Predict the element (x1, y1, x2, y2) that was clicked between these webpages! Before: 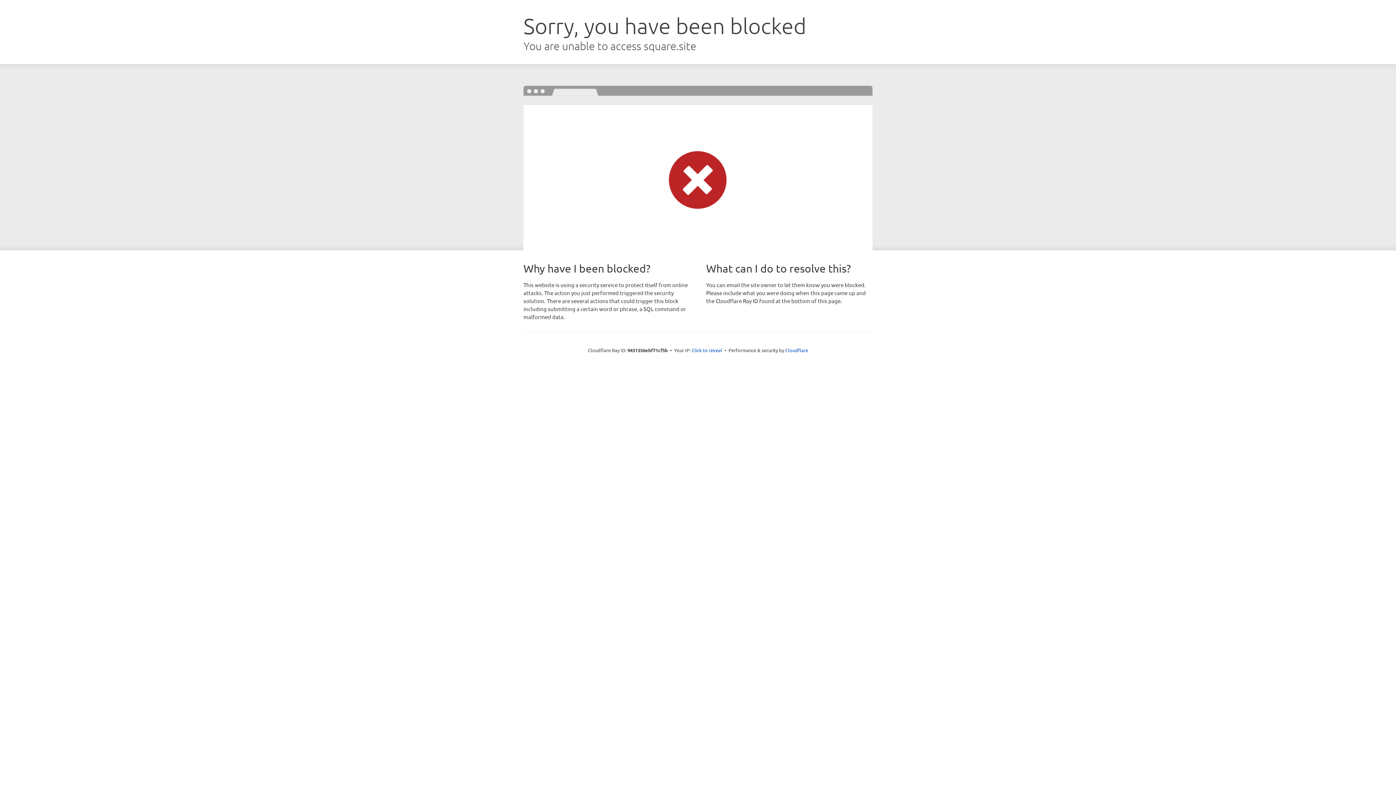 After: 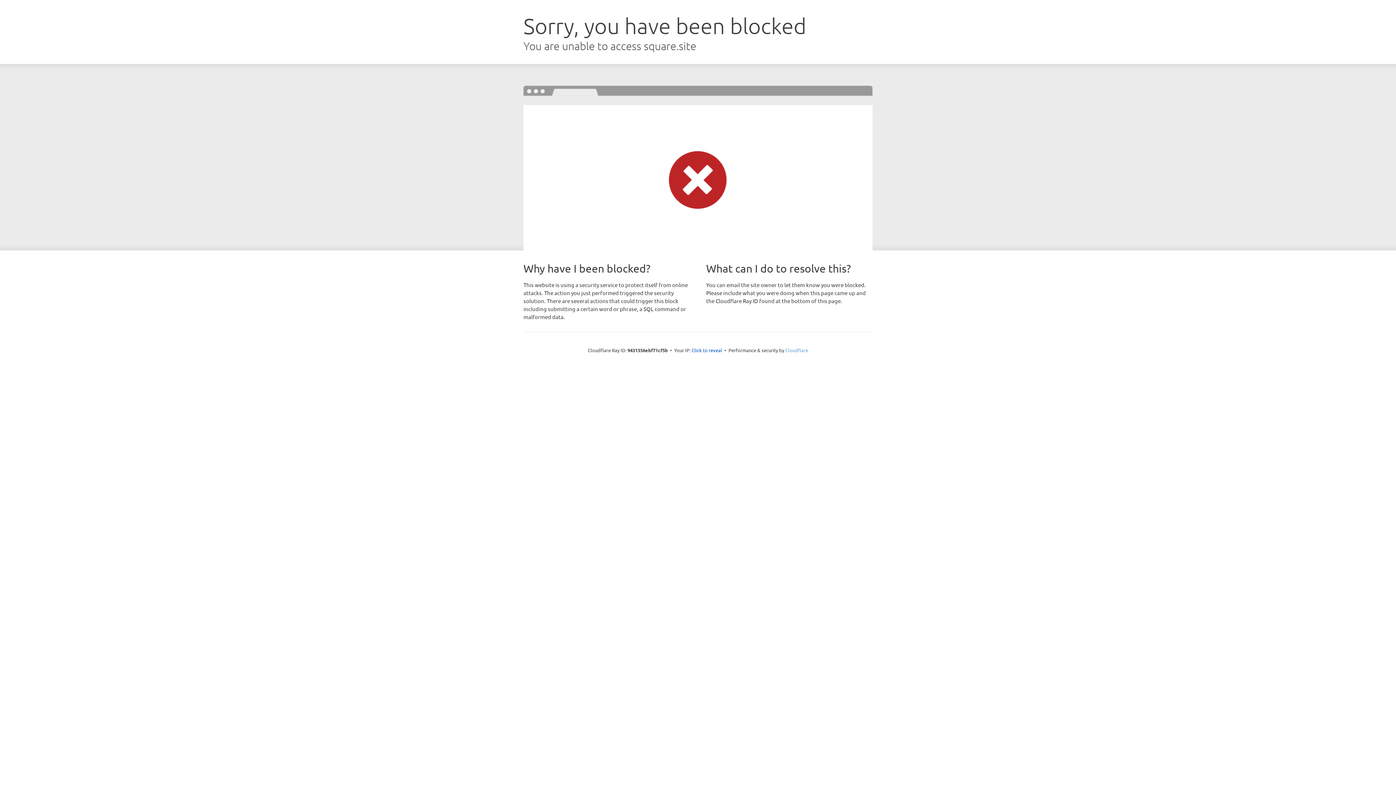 Action: label: Cloudflare bbox: (785, 347, 808, 353)